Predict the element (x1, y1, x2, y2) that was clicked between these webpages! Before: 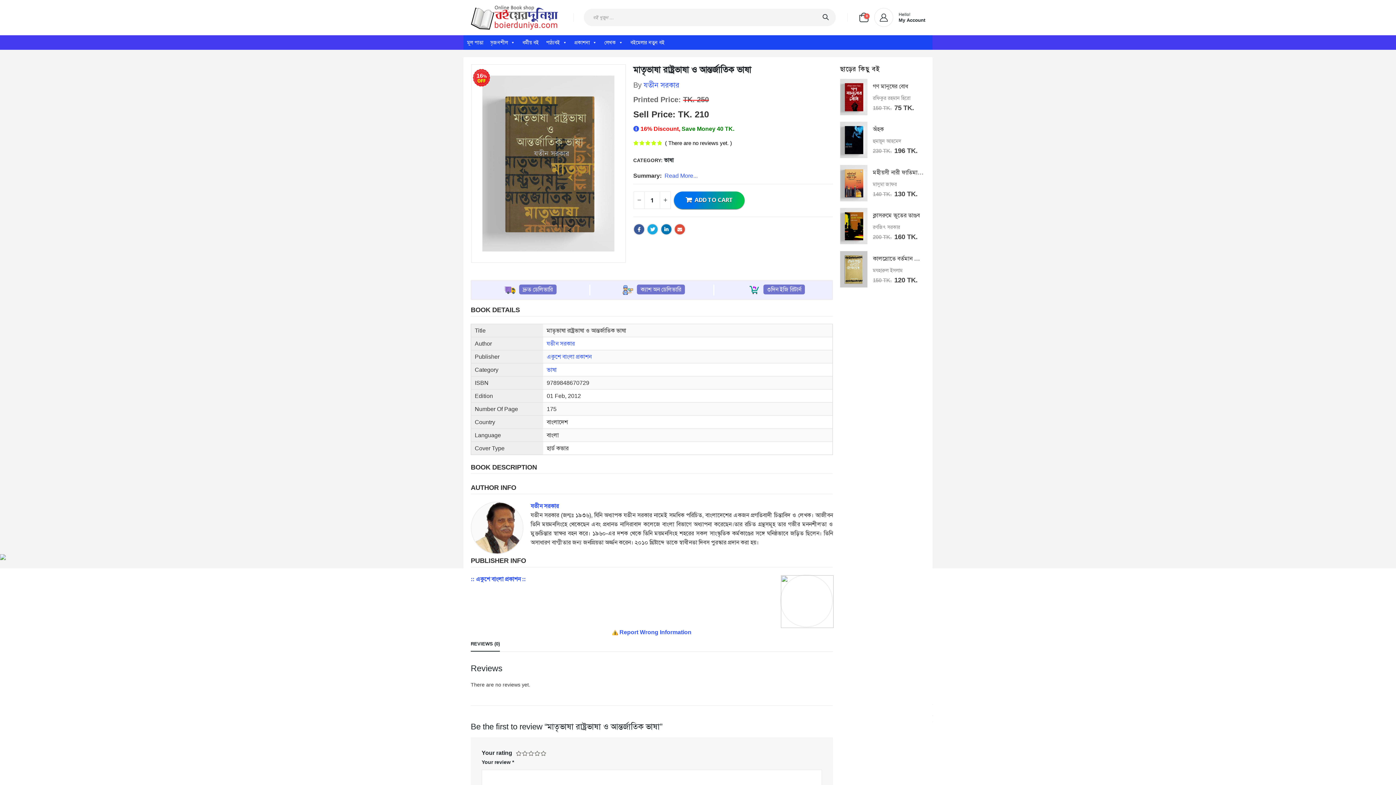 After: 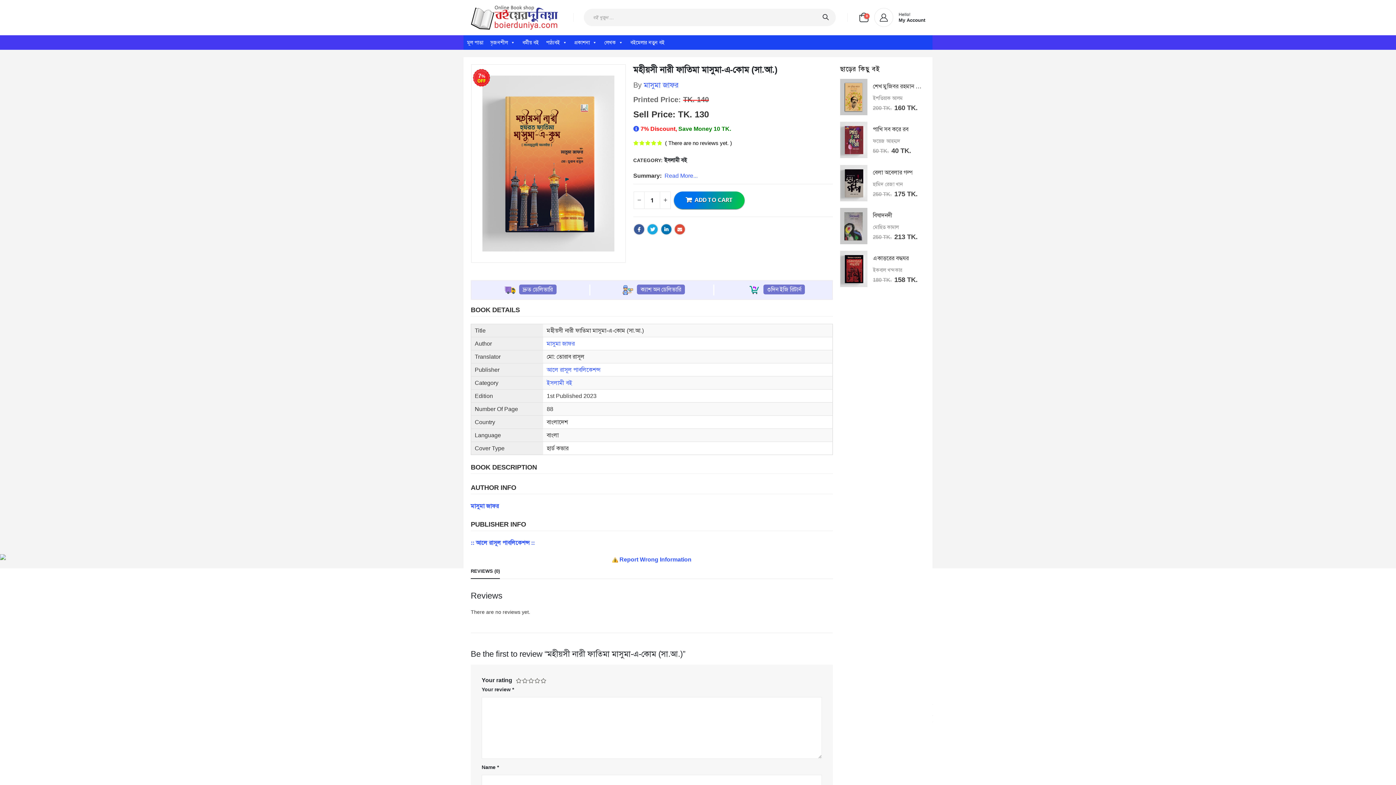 Action: bbox: (840, 164, 867, 201)